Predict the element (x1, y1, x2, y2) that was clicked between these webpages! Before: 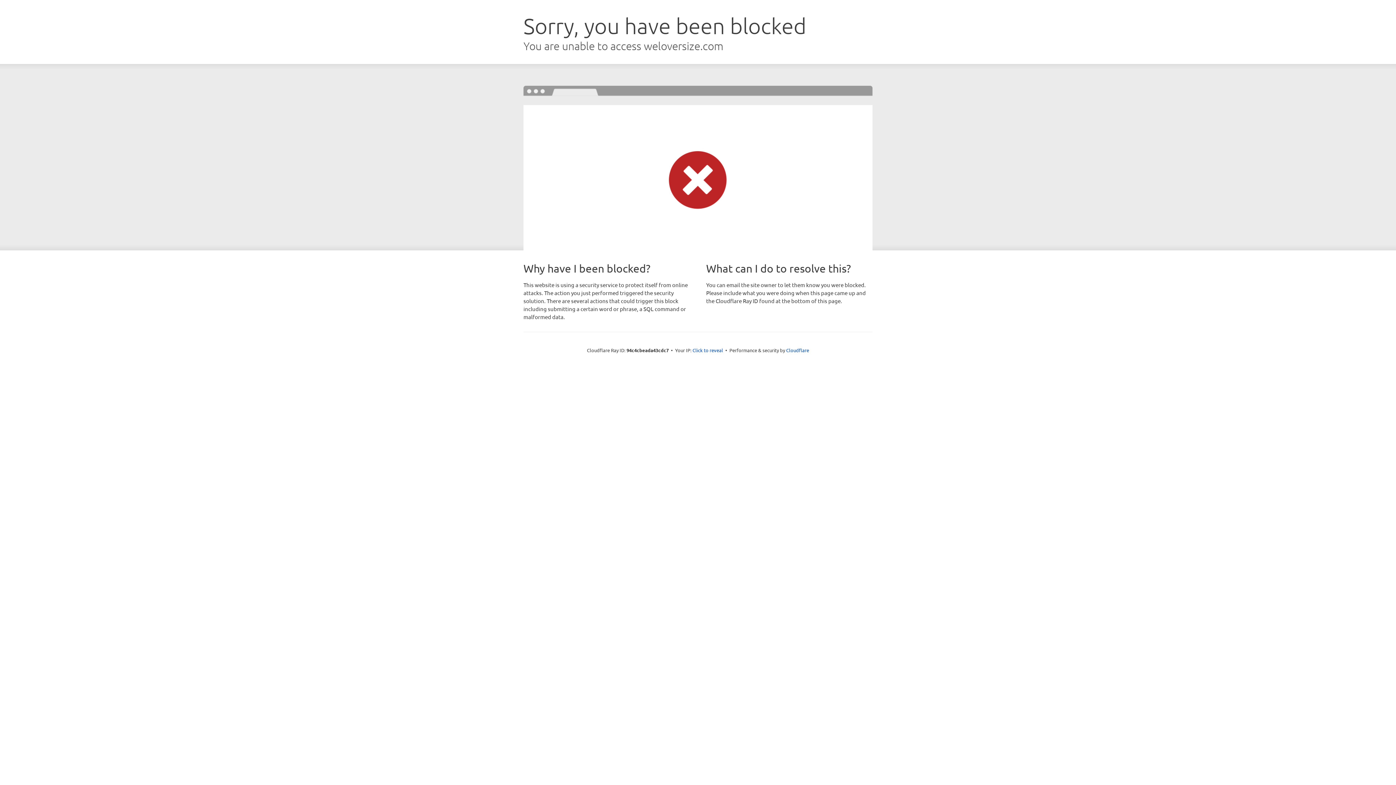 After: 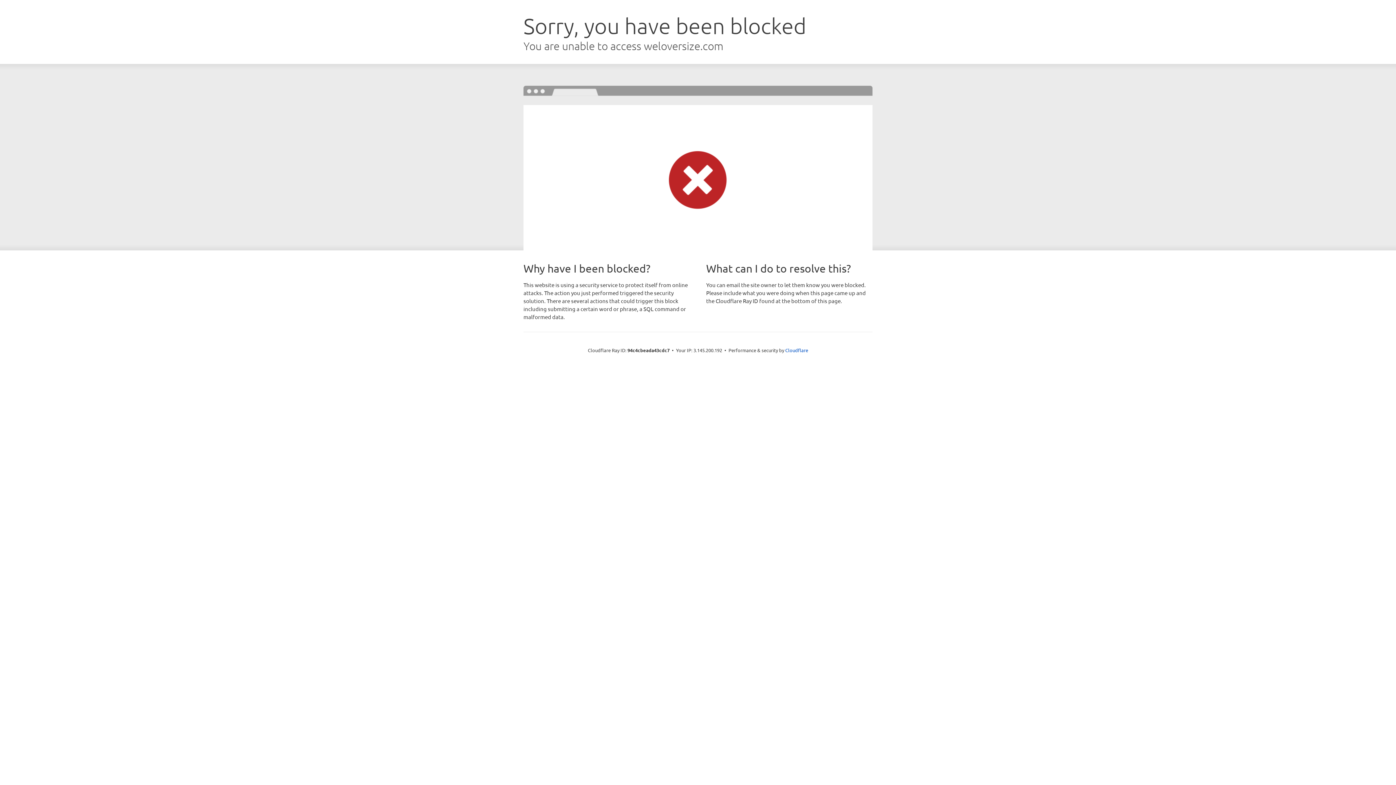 Action: label: Click to reveal bbox: (692, 346, 723, 353)